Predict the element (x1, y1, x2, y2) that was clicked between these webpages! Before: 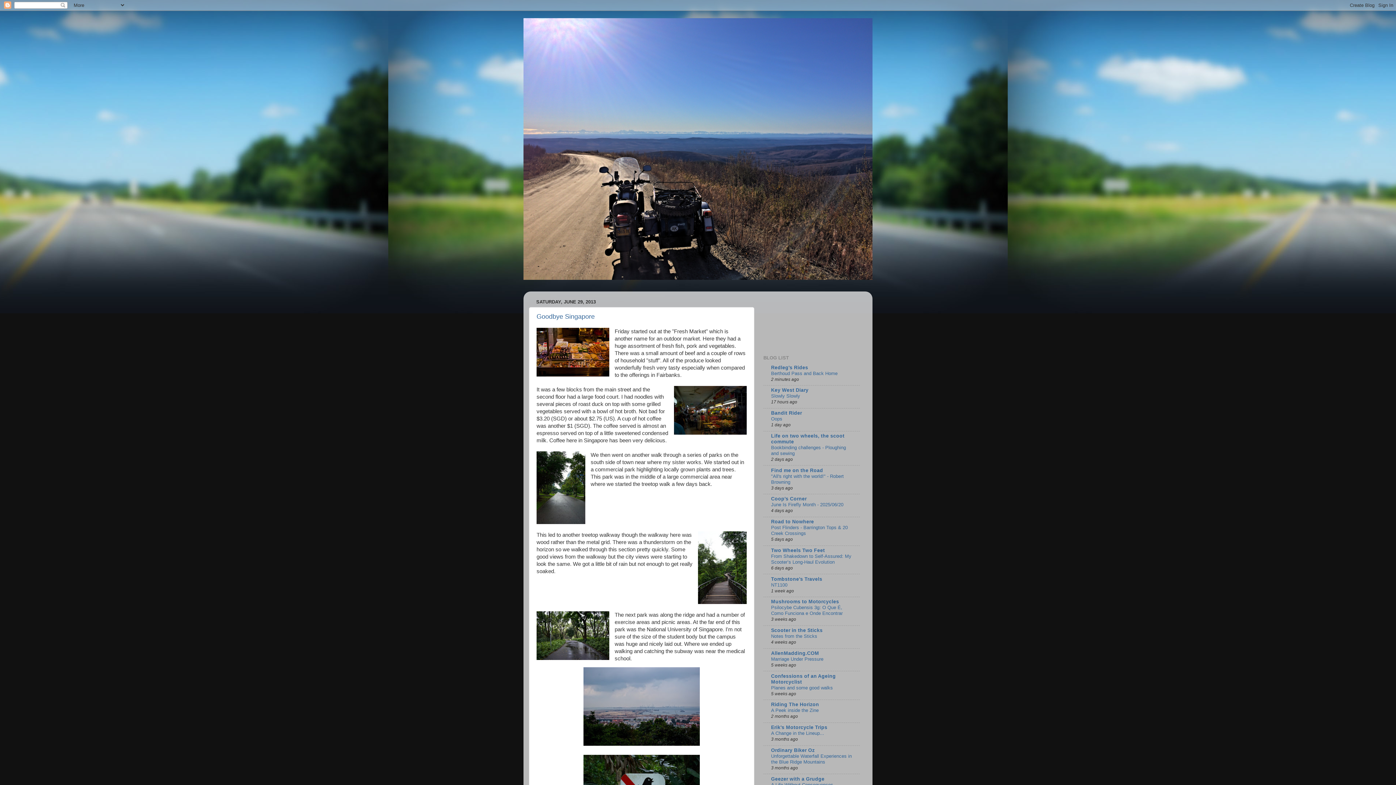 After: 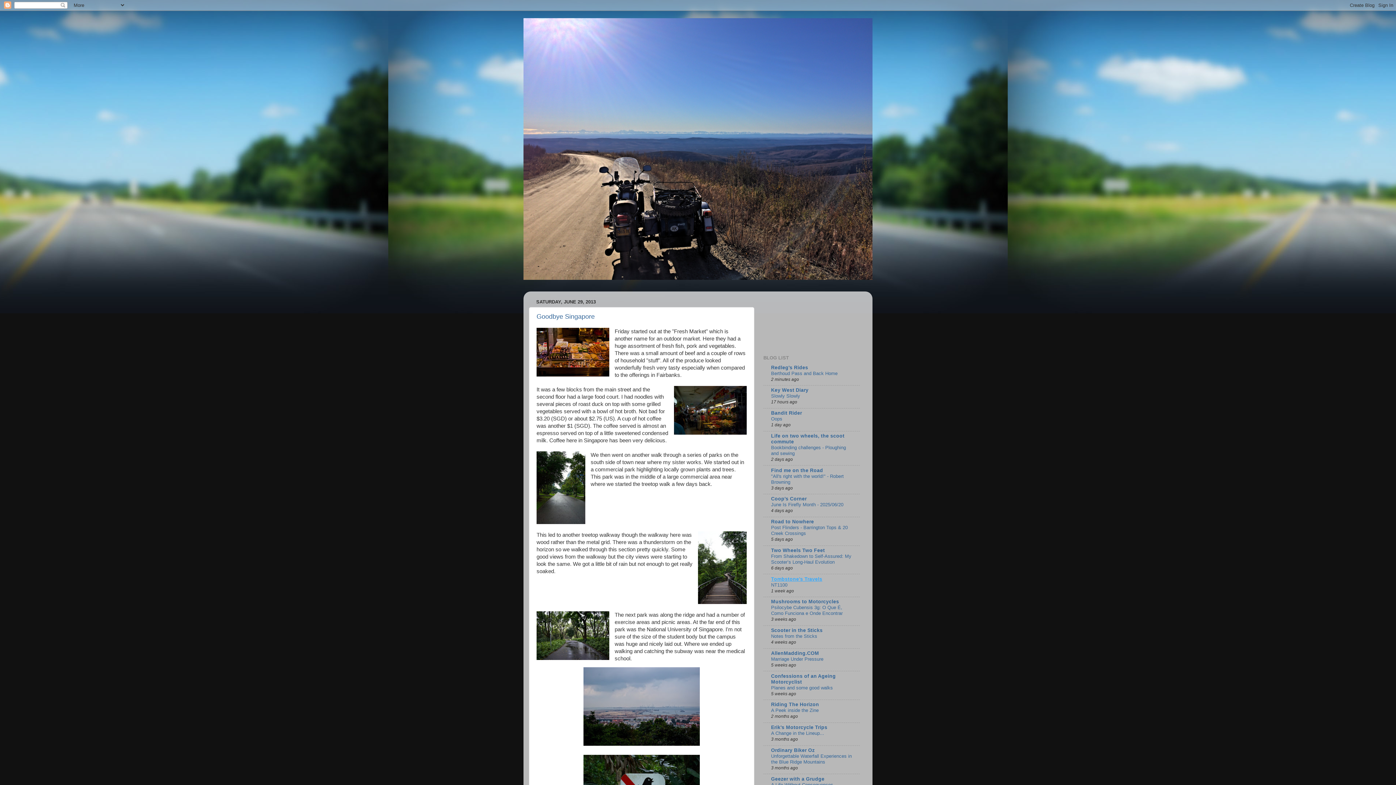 Action: label: Tombstone's Travels bbox: (771, 576, 822, 582)